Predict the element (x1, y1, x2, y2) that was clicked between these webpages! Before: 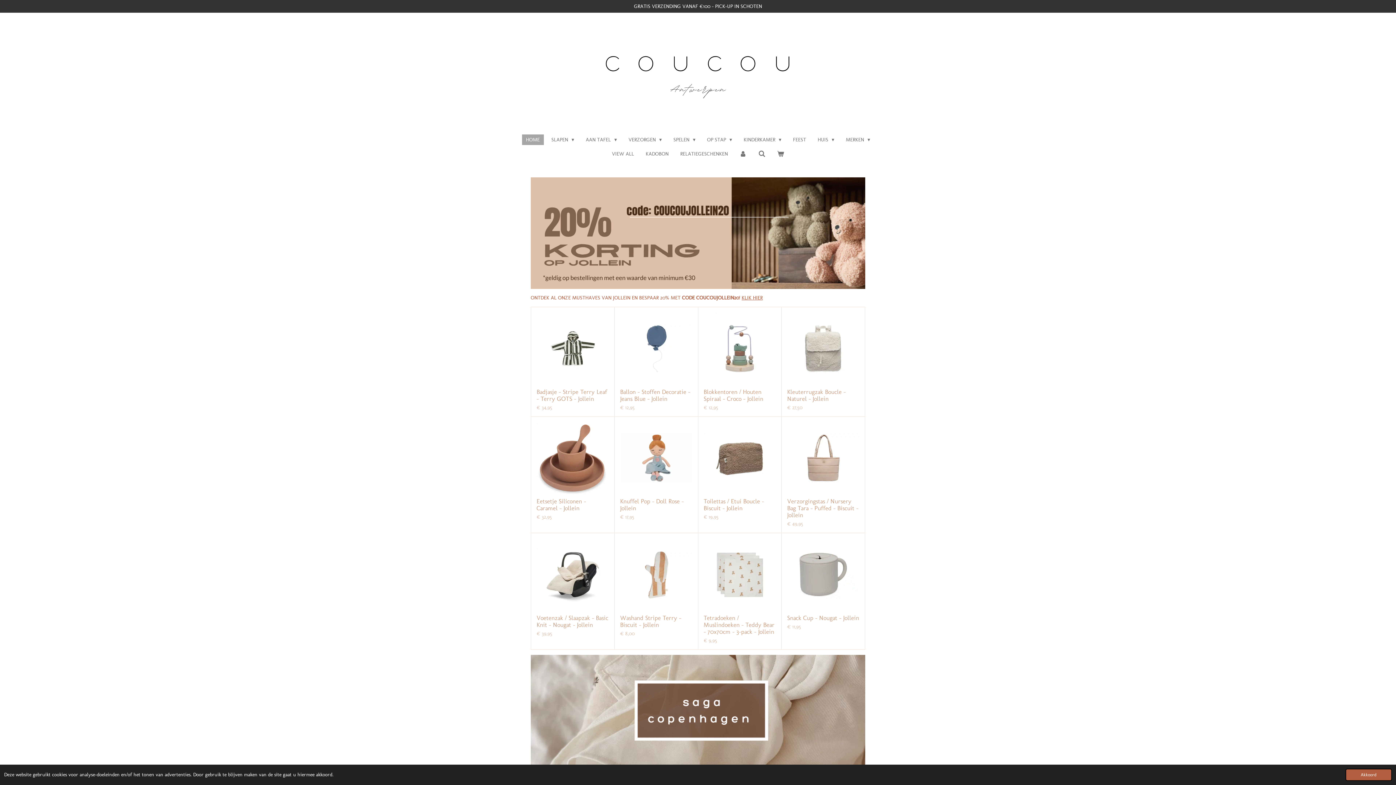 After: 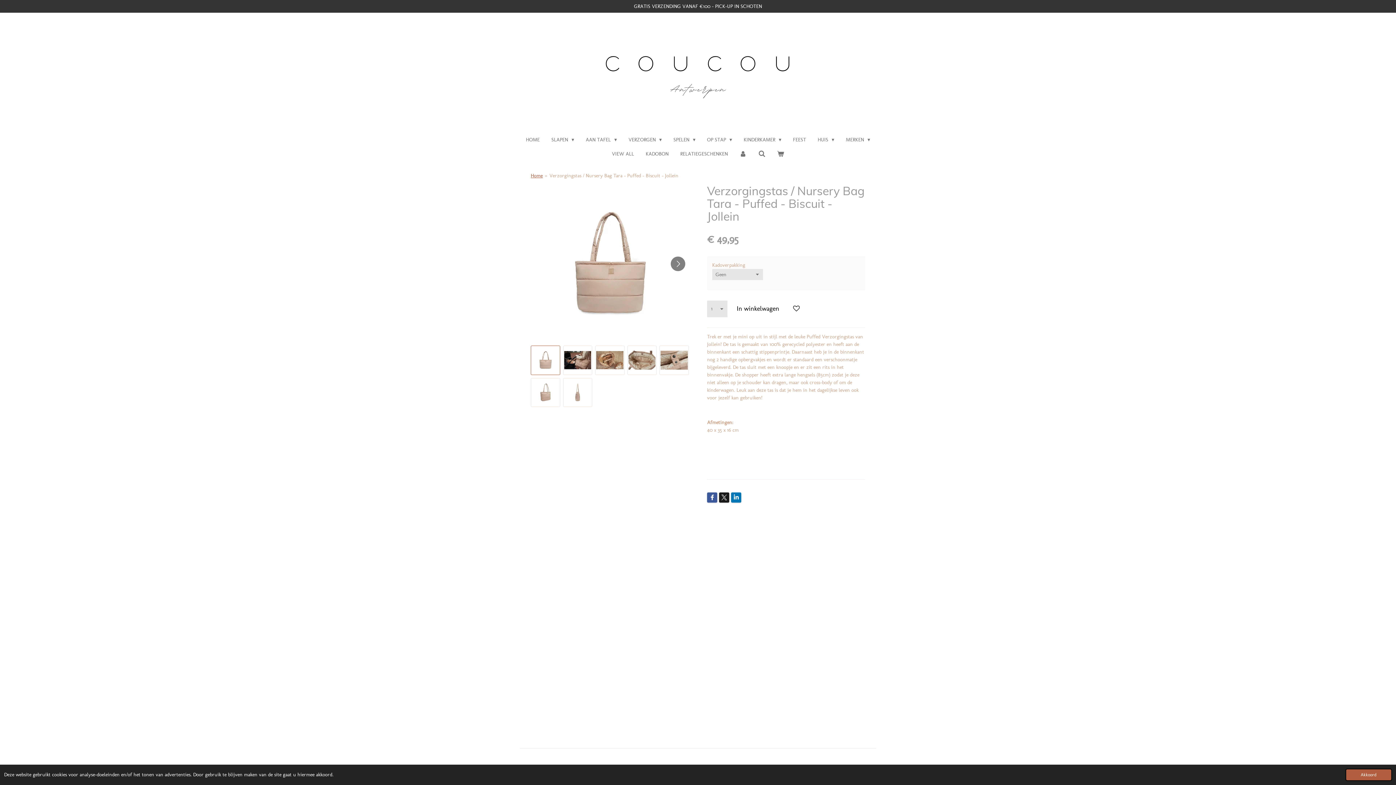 Action: bbox: (787, 422, 859, 494)